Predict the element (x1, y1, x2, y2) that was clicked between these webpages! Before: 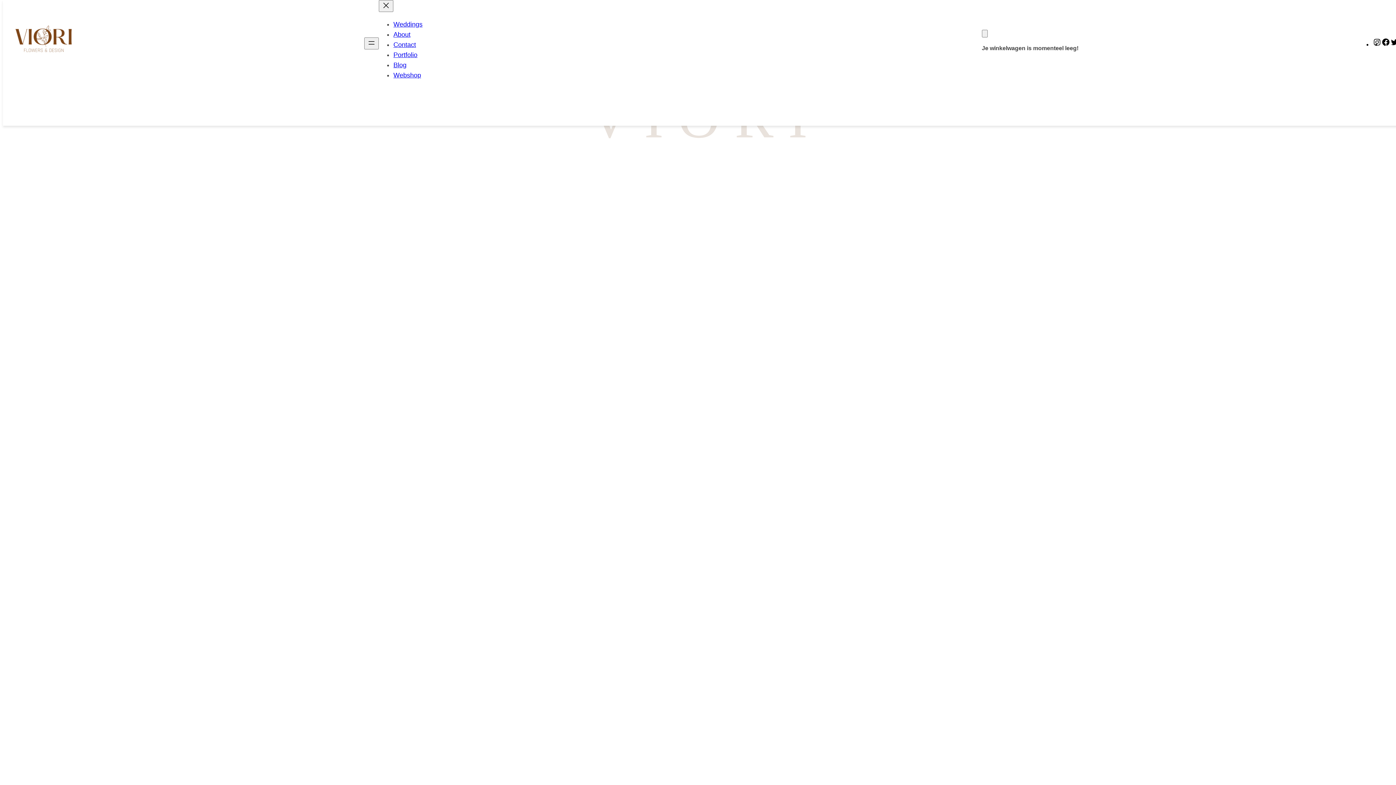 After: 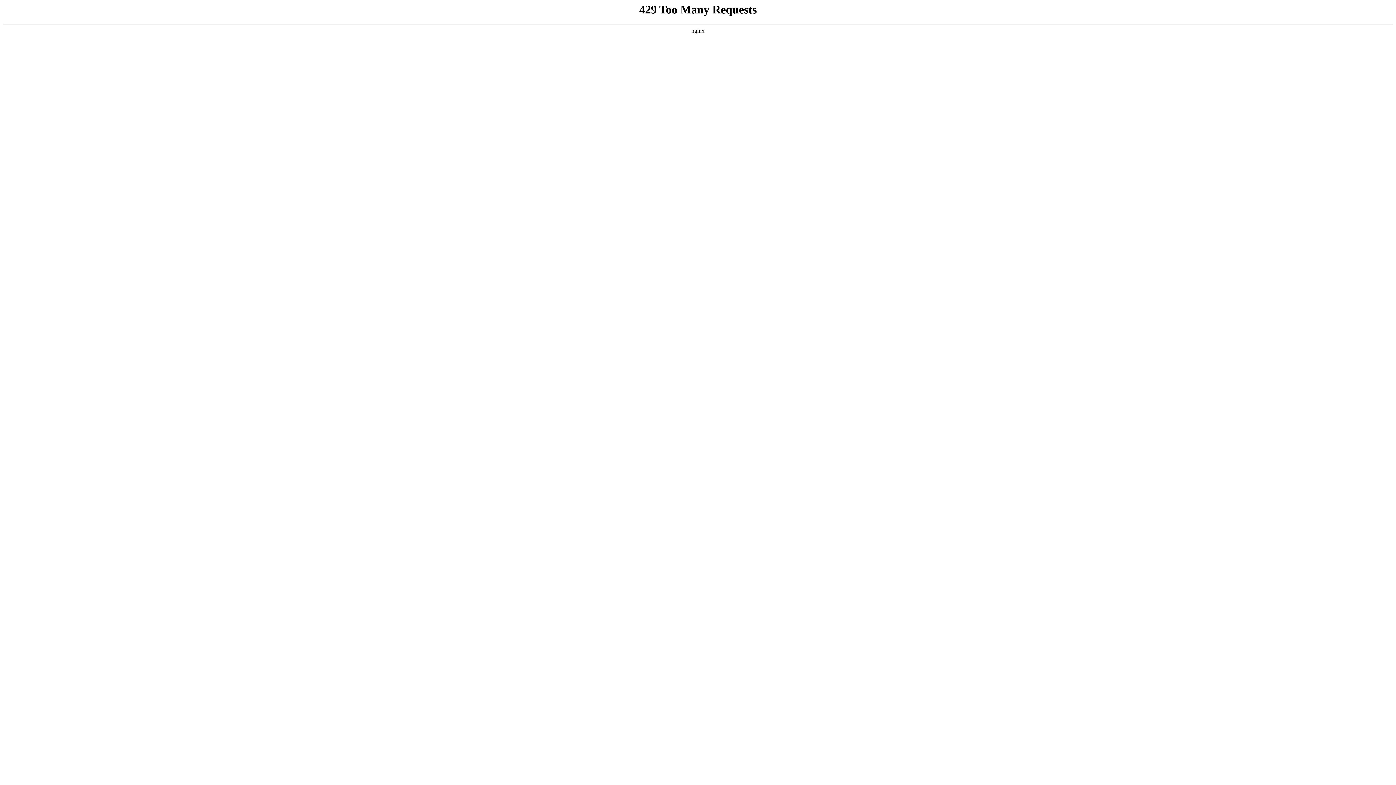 Action: bbox: (393, 30, 410, 38) label: About